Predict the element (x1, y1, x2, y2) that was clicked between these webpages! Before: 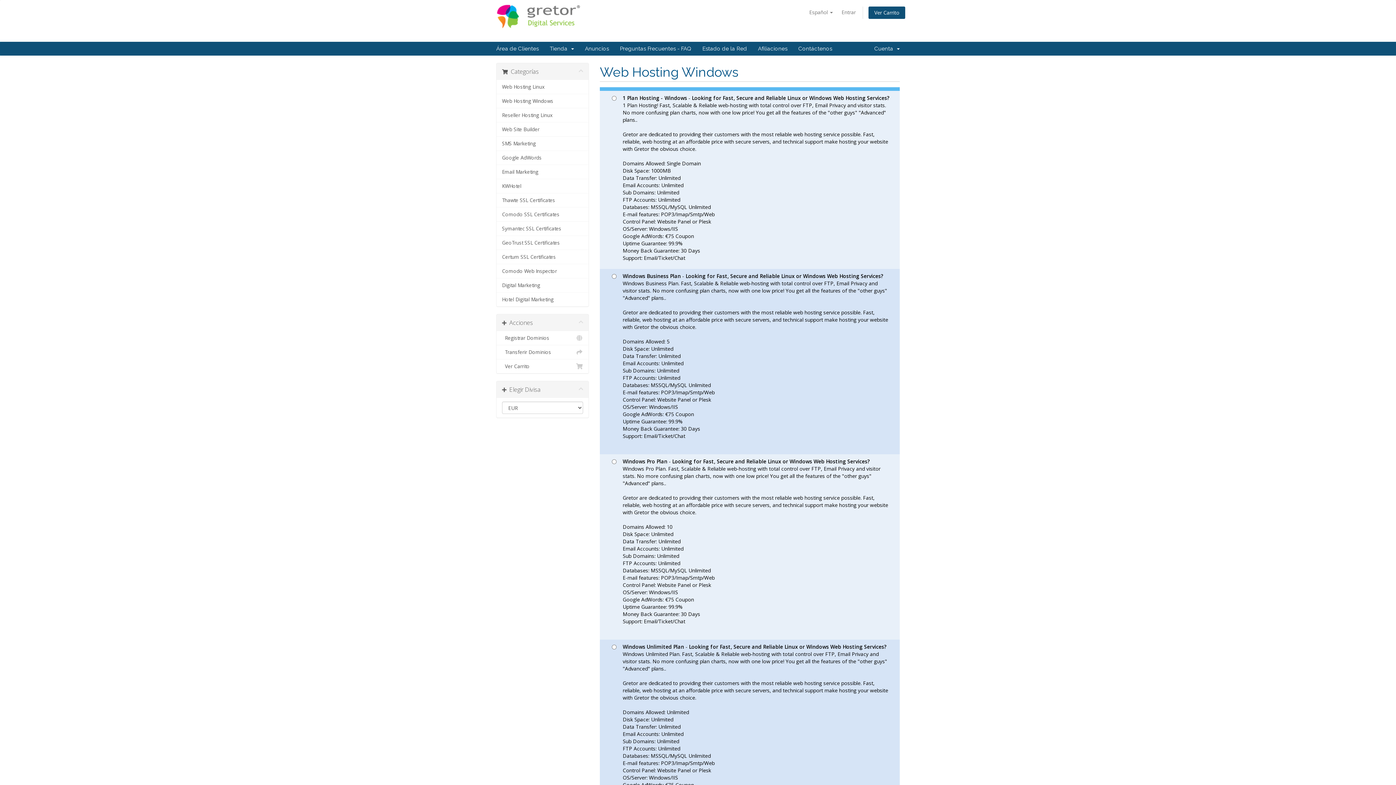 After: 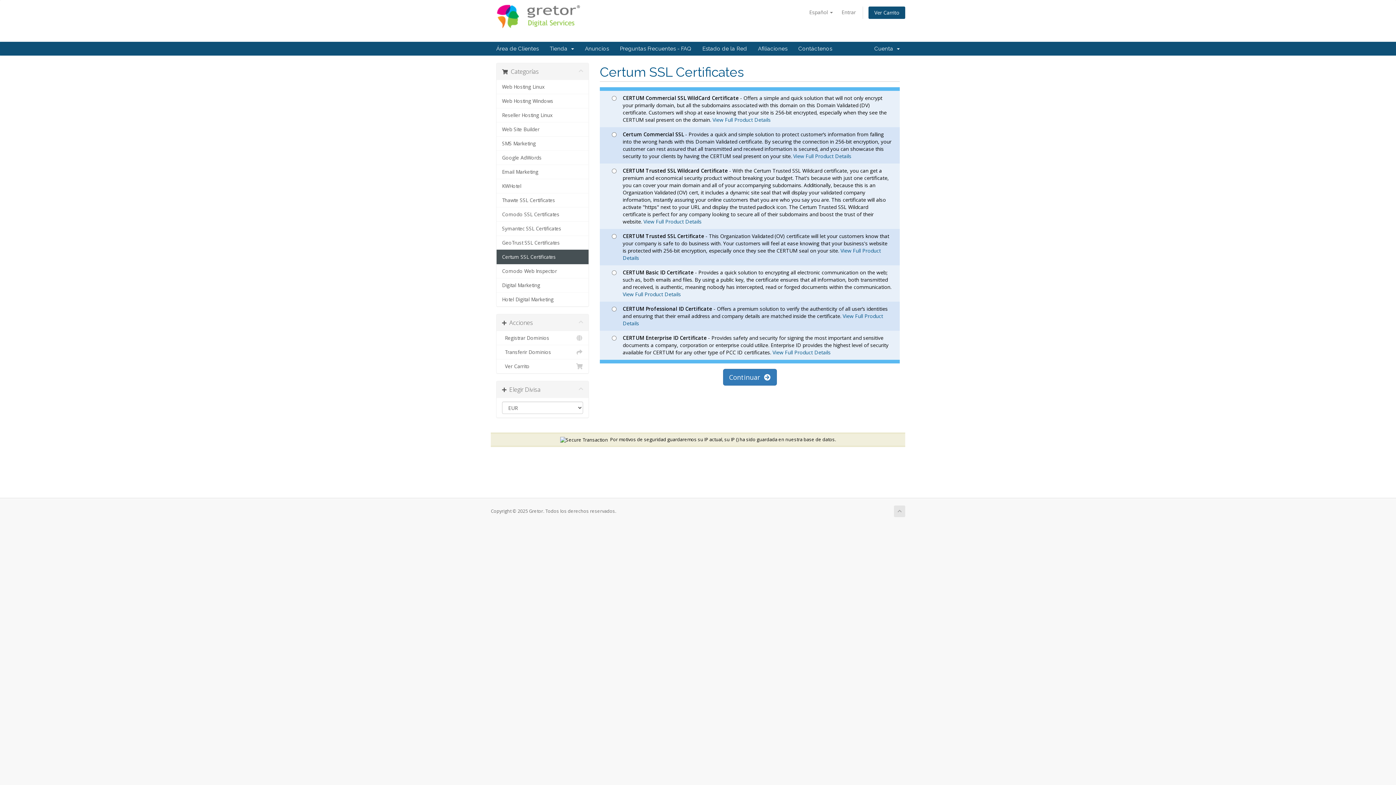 Action: label: Certum SSL Certificates bbox: (496, 249, 588, 264)